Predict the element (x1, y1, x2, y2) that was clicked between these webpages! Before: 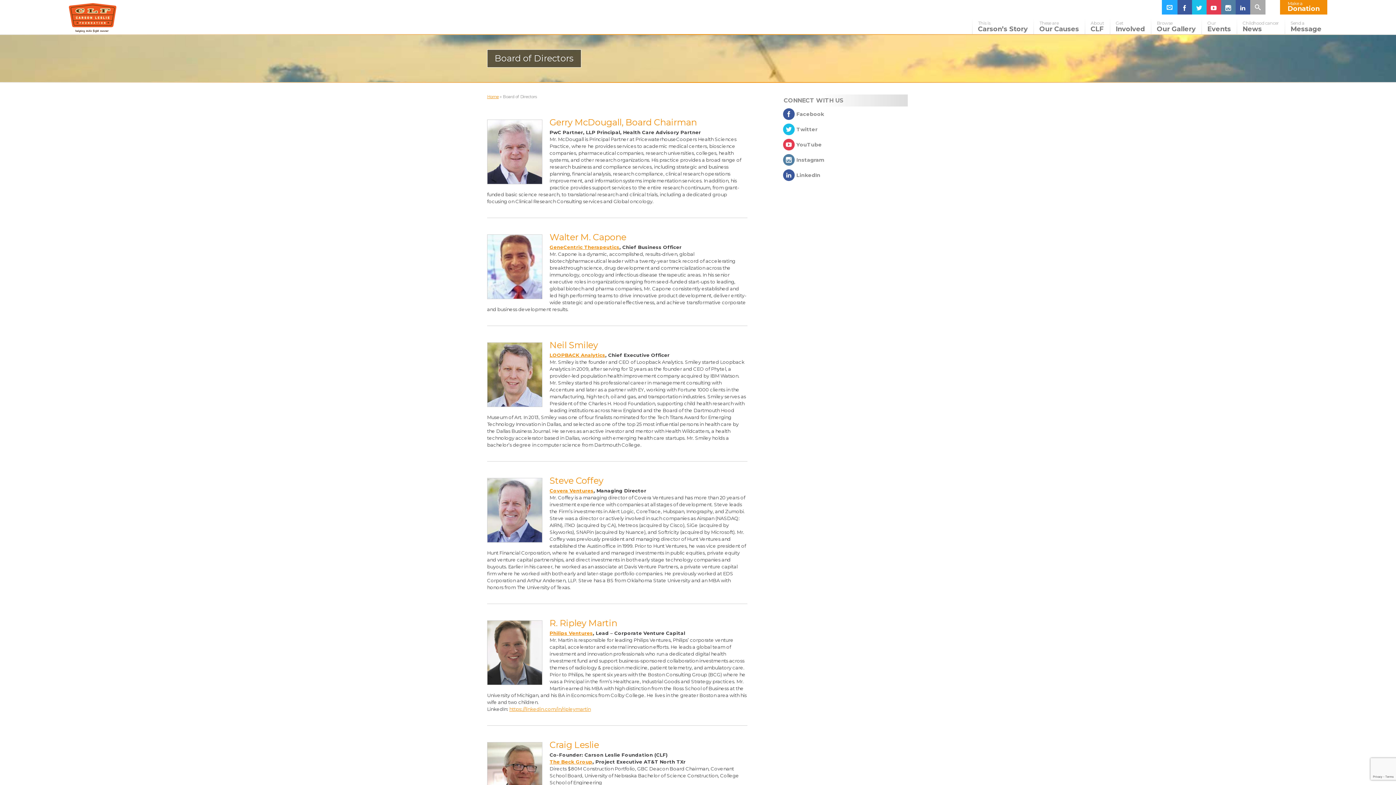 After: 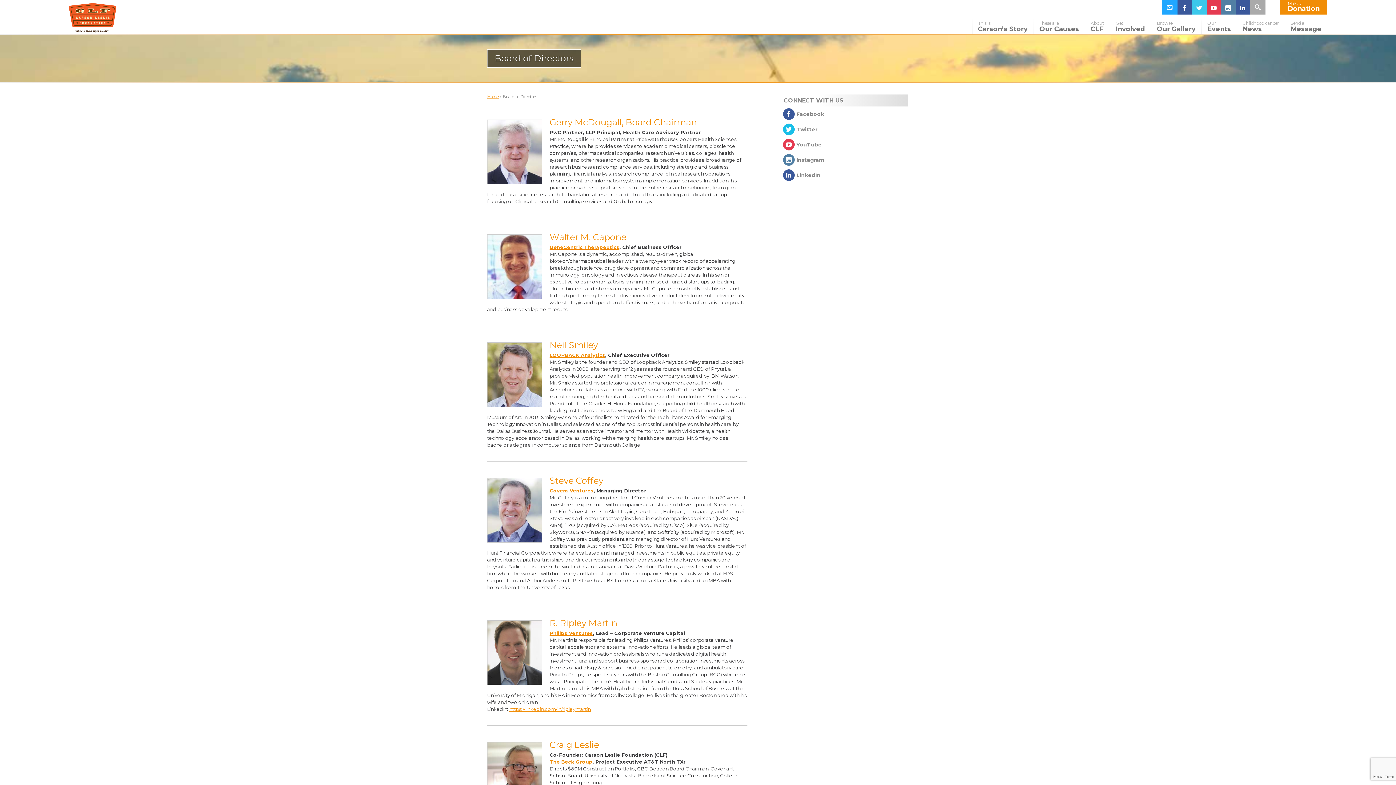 Action: bbox: (1192, 0, 1206, 14)